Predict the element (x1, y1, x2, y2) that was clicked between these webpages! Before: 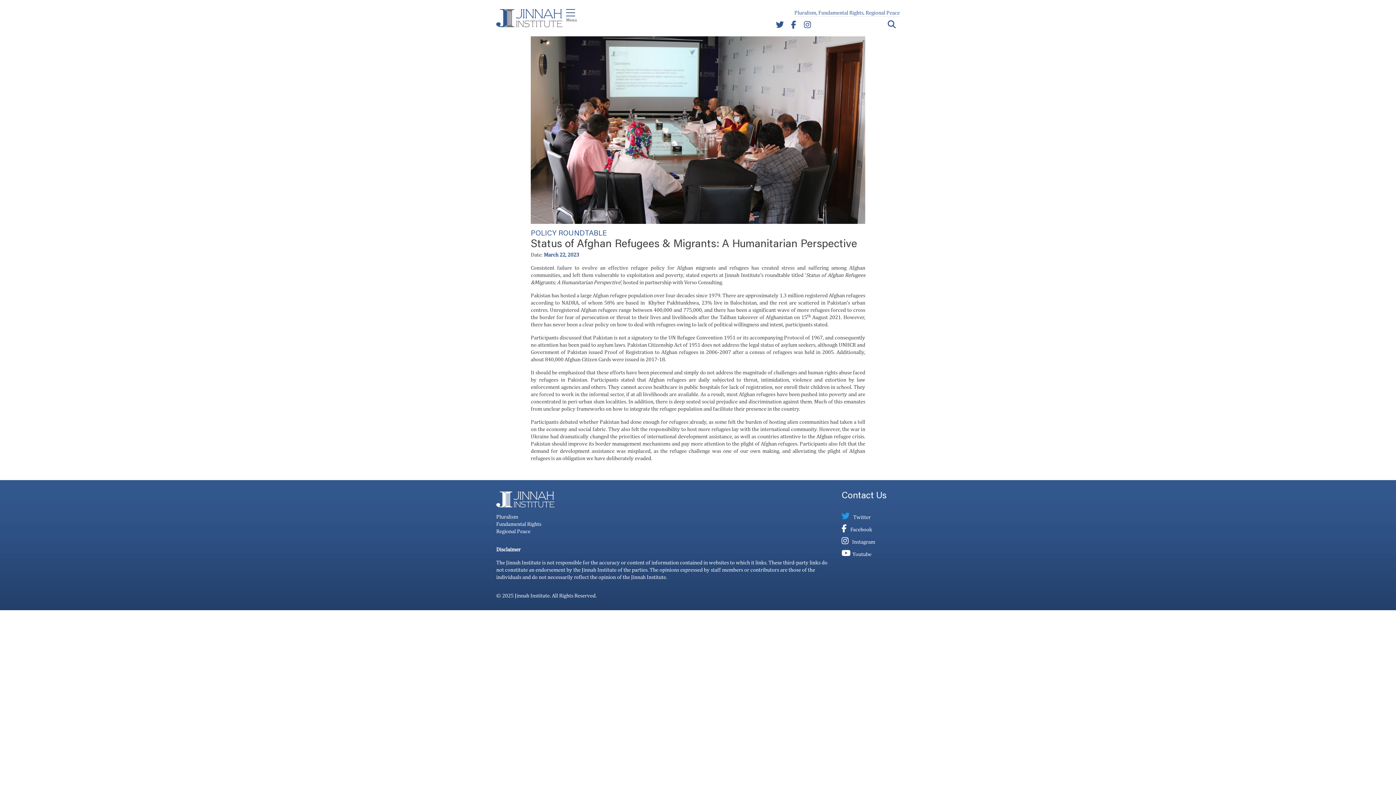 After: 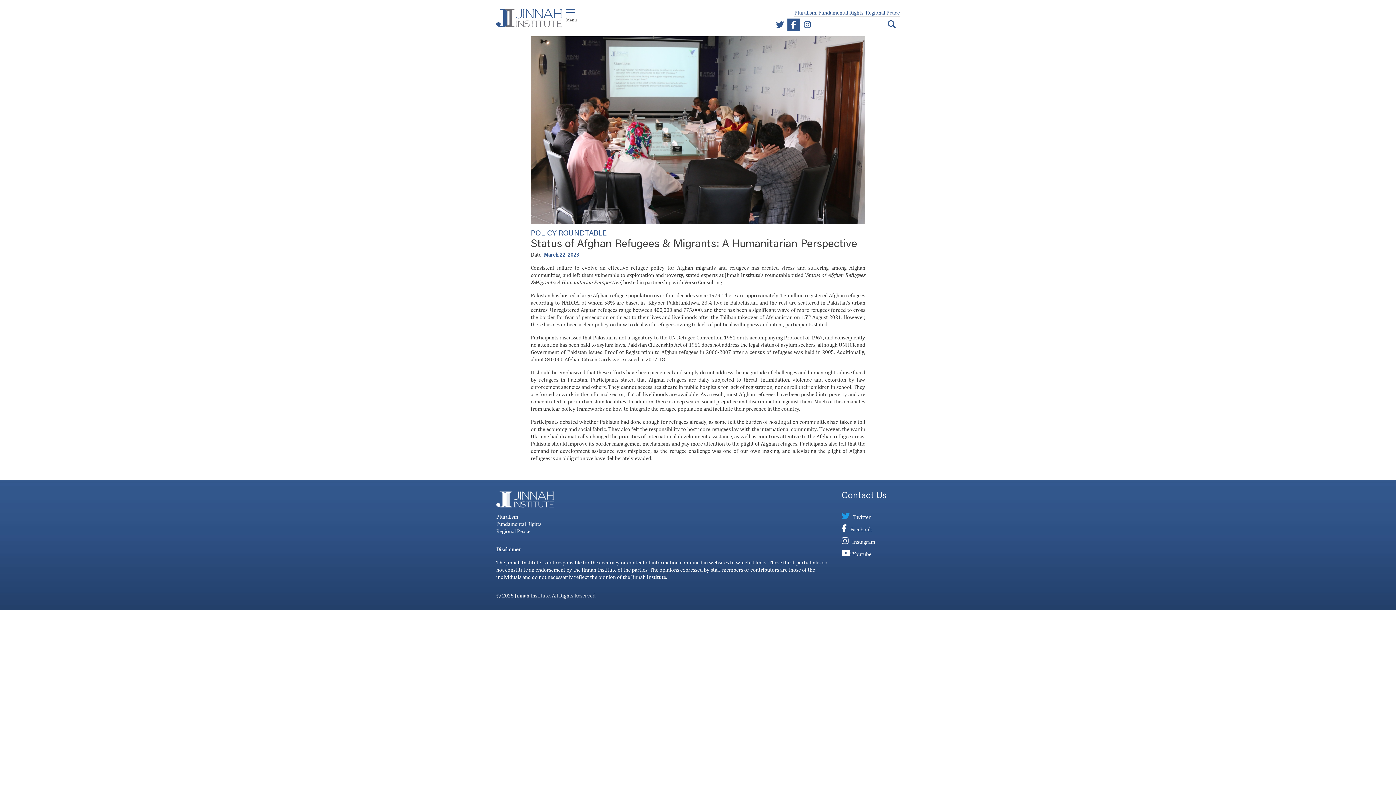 Action: bbox: (787, 18, 800, 30)